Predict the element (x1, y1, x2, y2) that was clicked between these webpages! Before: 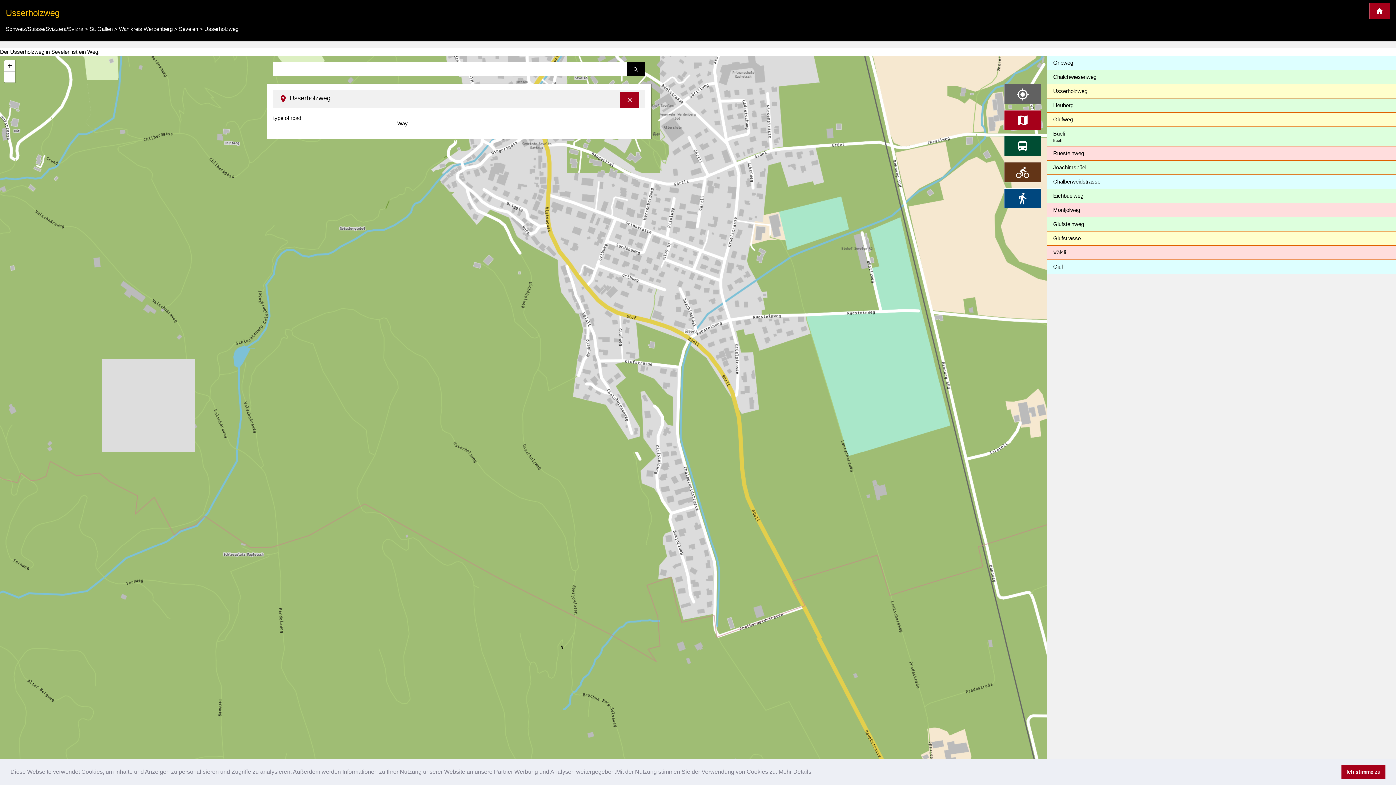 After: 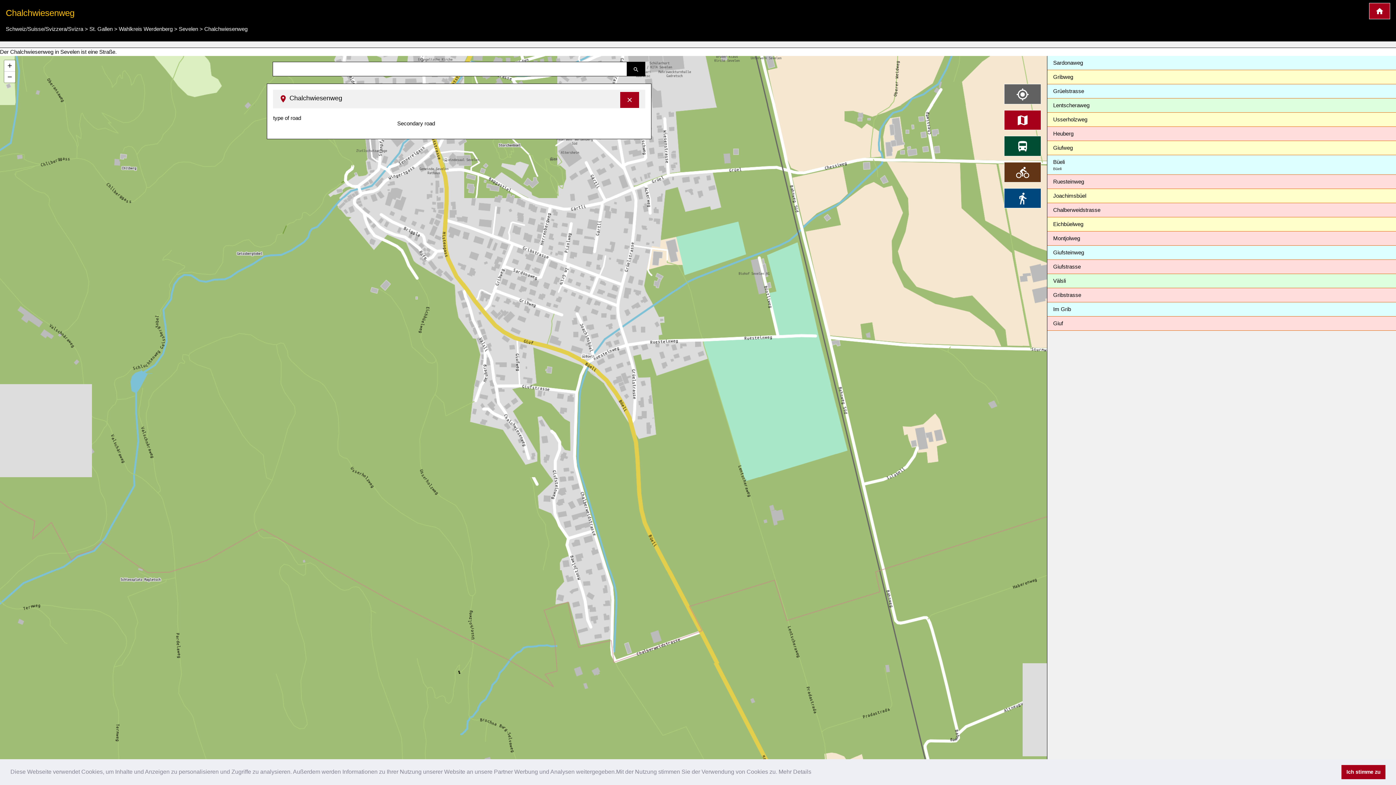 Action: bbox: (1047, 70, 1407, 84) label: Chalchwiesenweg